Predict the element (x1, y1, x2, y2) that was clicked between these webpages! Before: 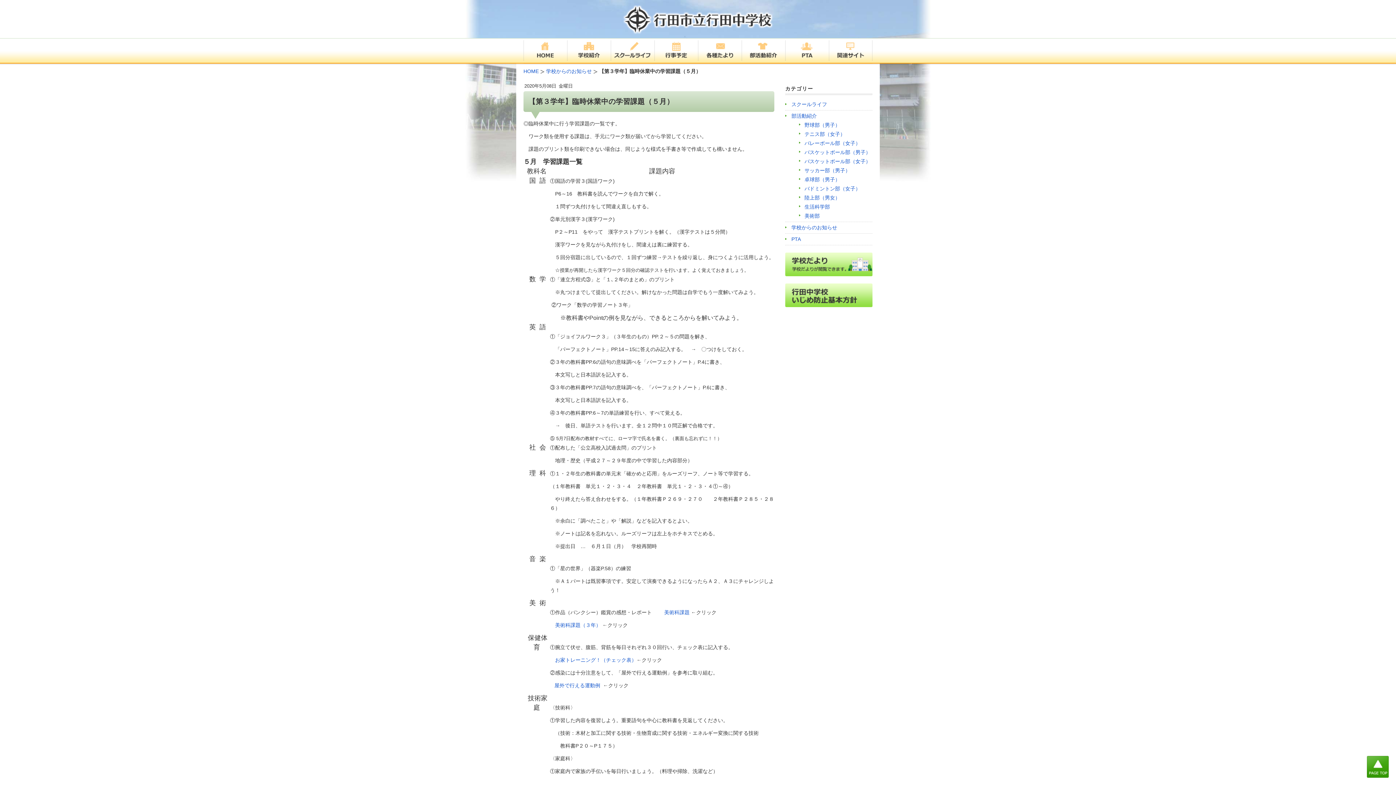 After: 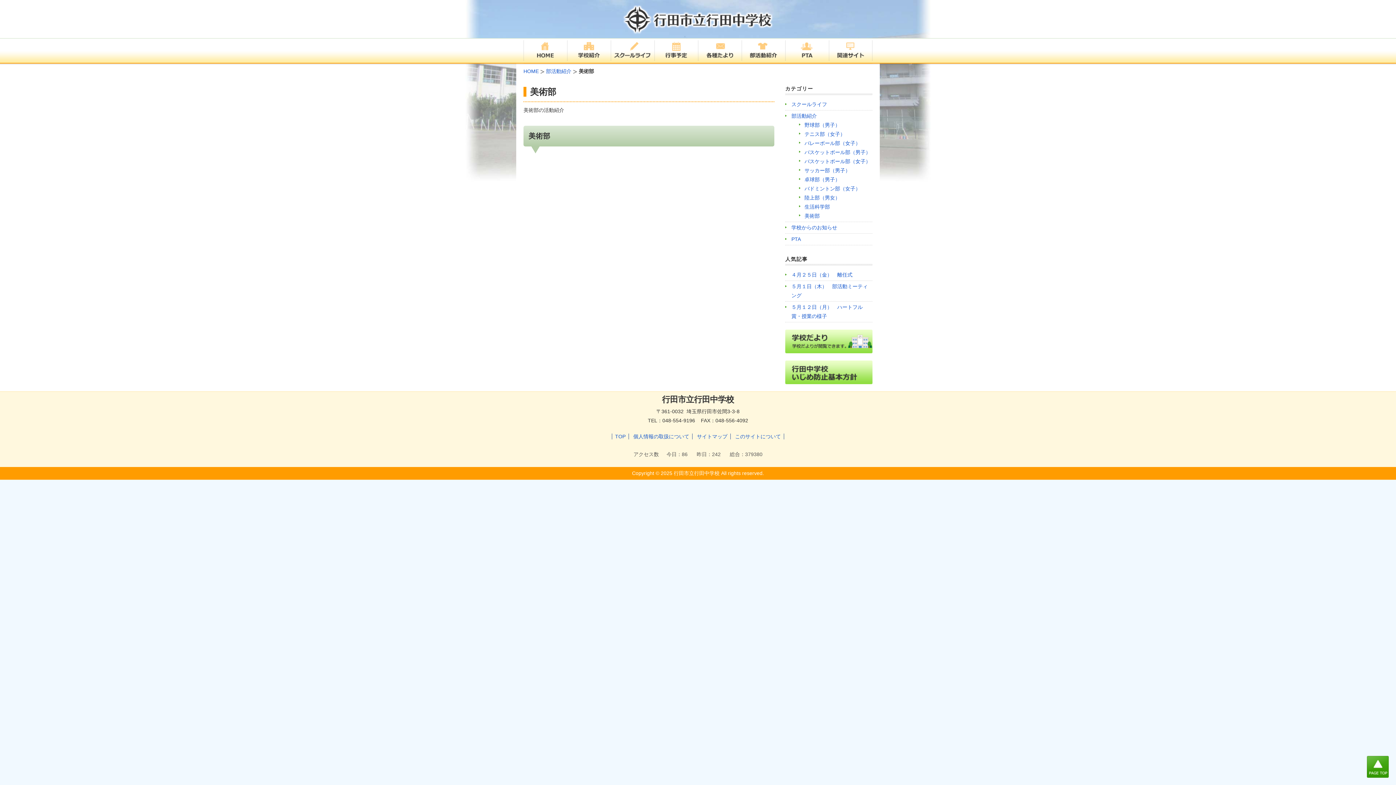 Action: label: 美術部 bbox: (804, 213, 820, 218)